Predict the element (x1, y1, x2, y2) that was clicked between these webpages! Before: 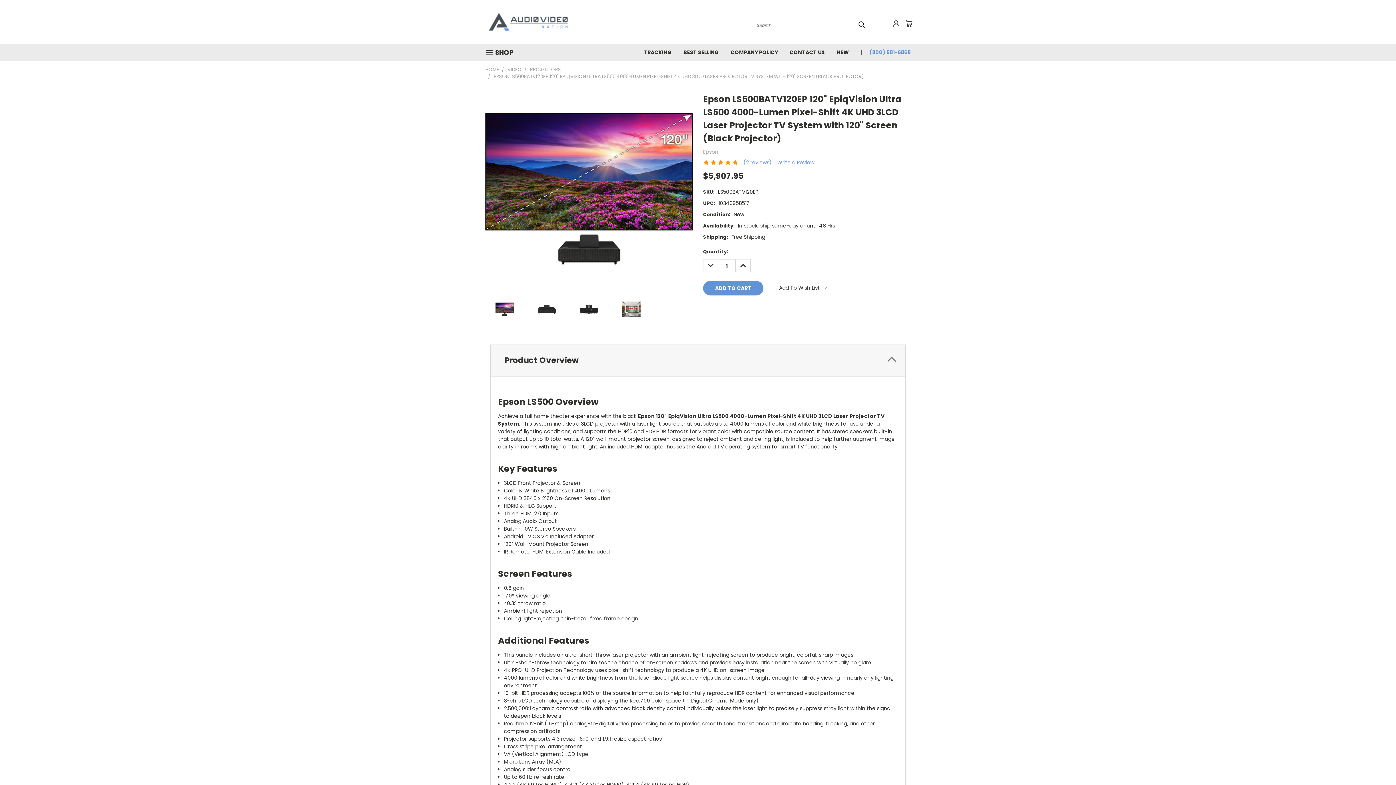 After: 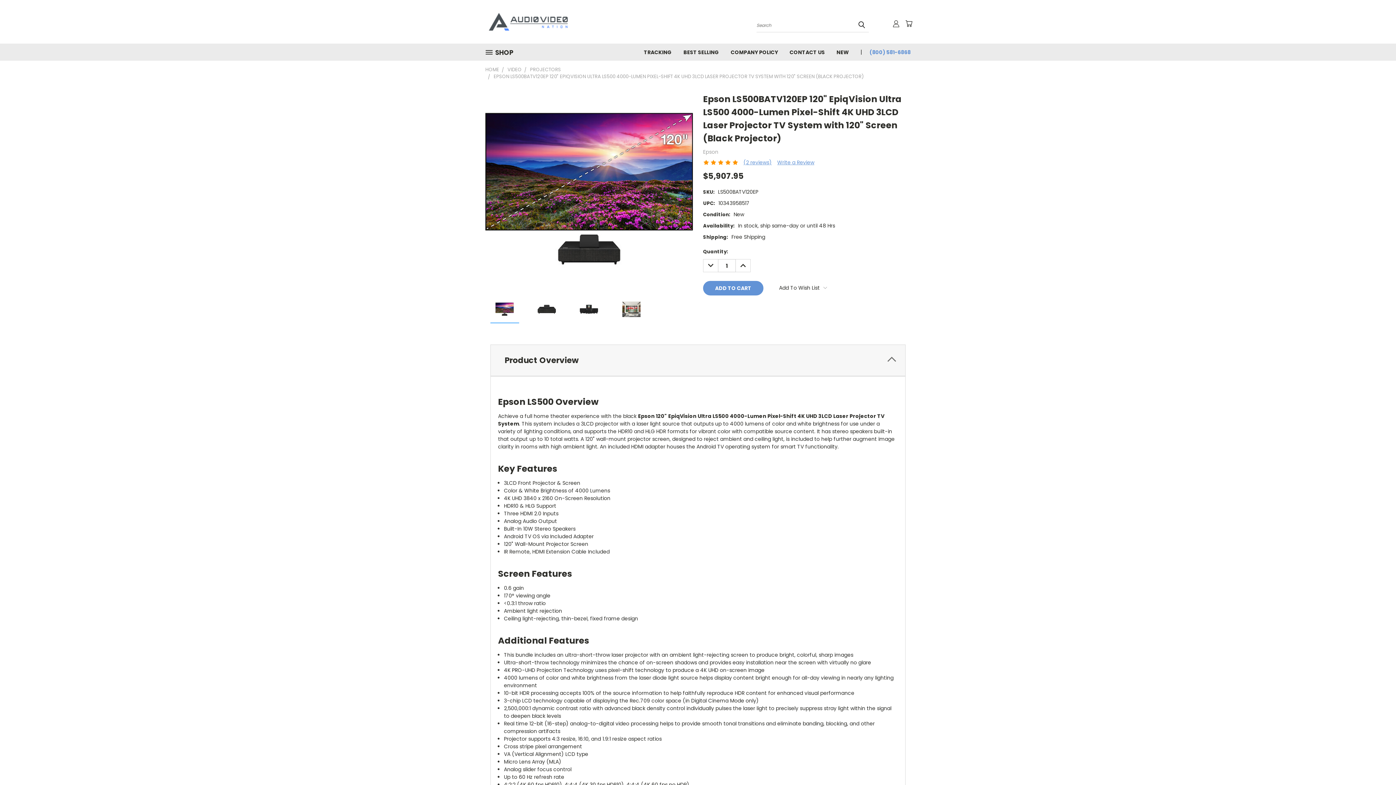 Action: bbox: (490, 296, 519, 323)